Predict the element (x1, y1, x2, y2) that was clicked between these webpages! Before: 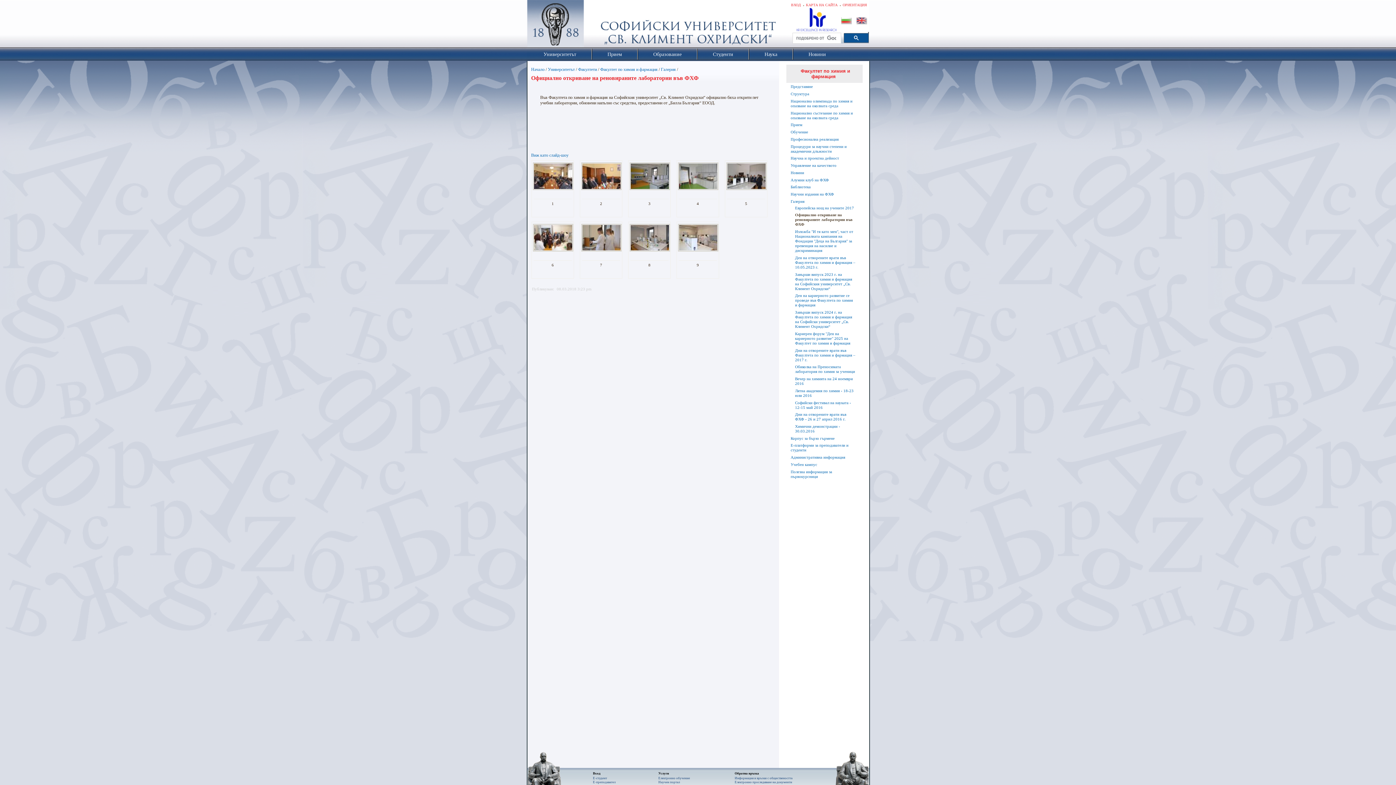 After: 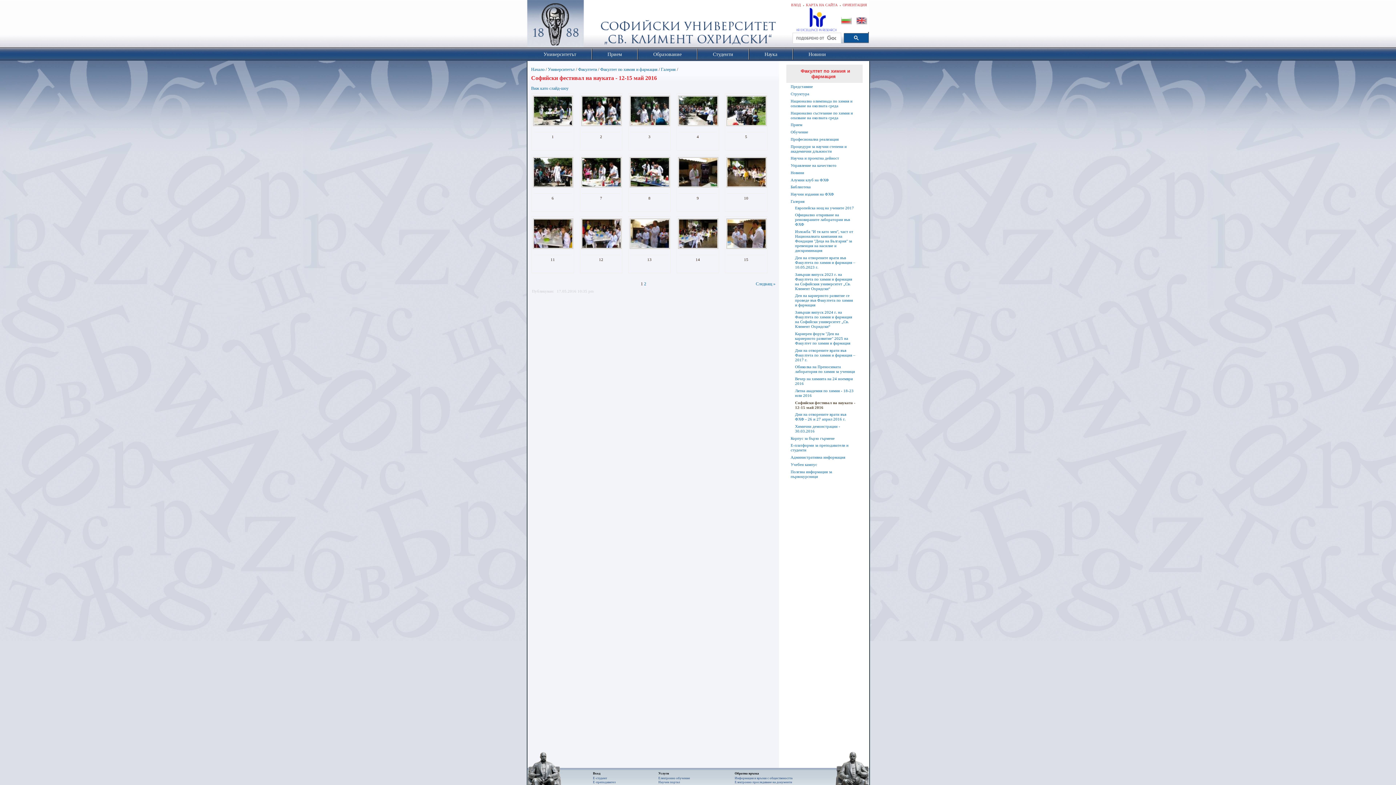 Action: label: Софийски фестивал на науката - 12-15 май 2016 bbox: (795, 399, 851, 410)